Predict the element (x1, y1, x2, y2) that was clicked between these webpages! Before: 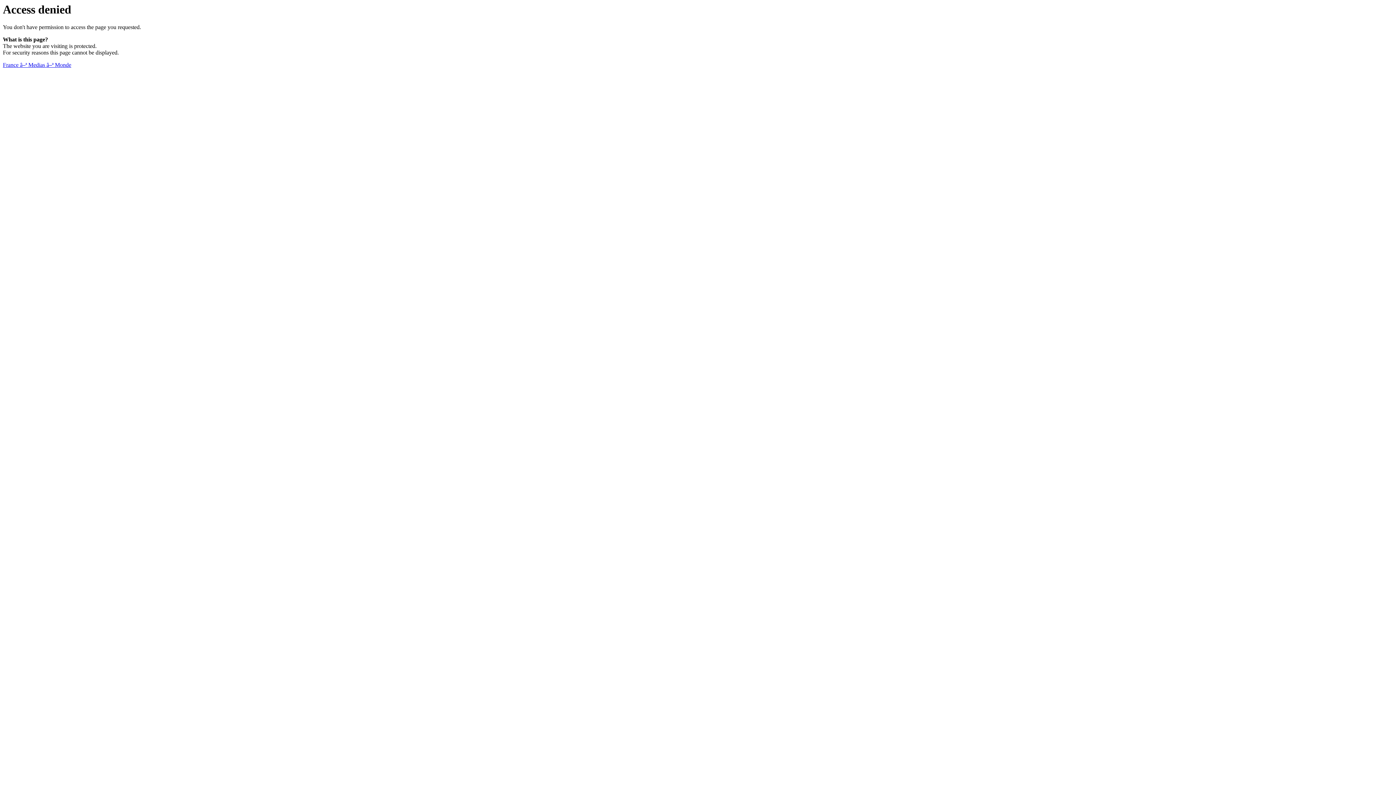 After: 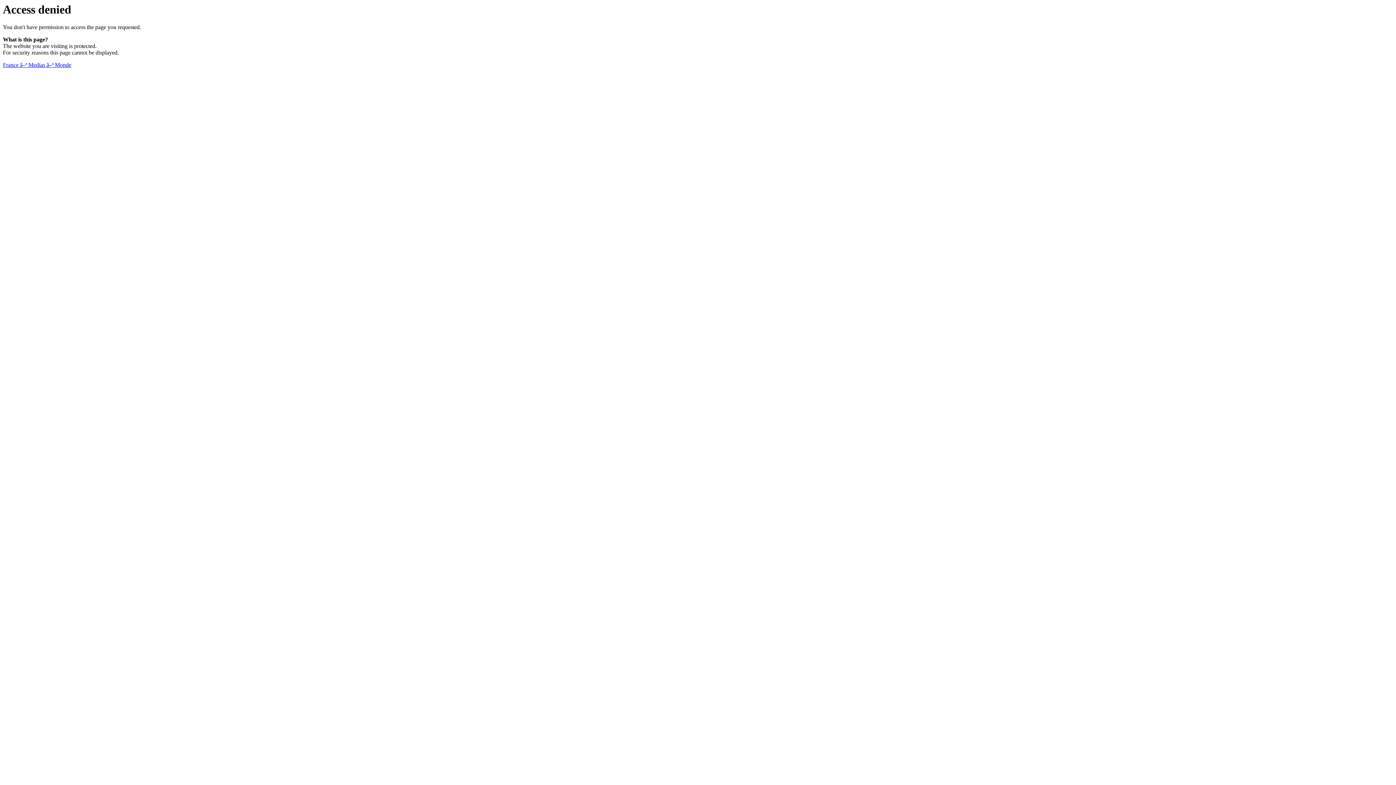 Action: label: France â–ª Medias â–ª Monde bbox: (2, 61, 71, 68)